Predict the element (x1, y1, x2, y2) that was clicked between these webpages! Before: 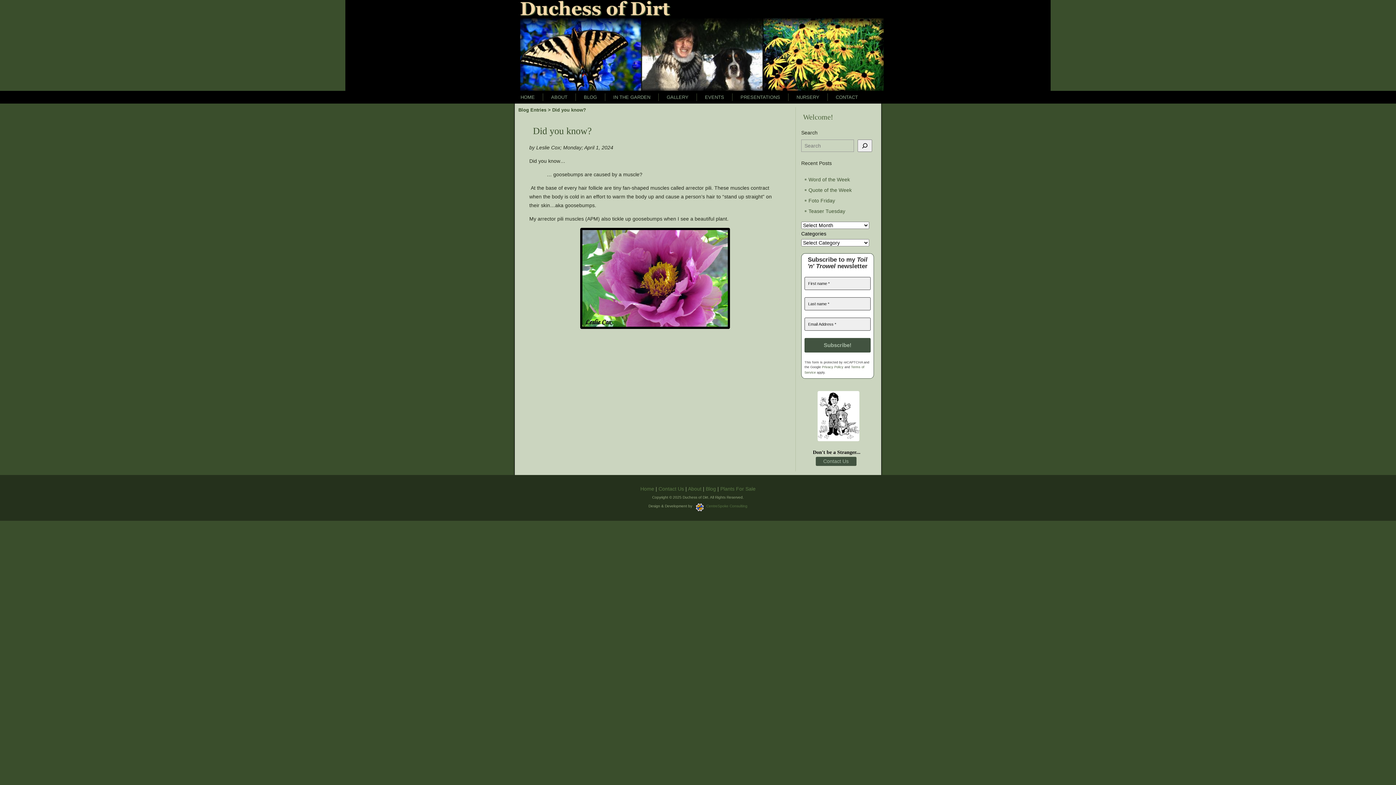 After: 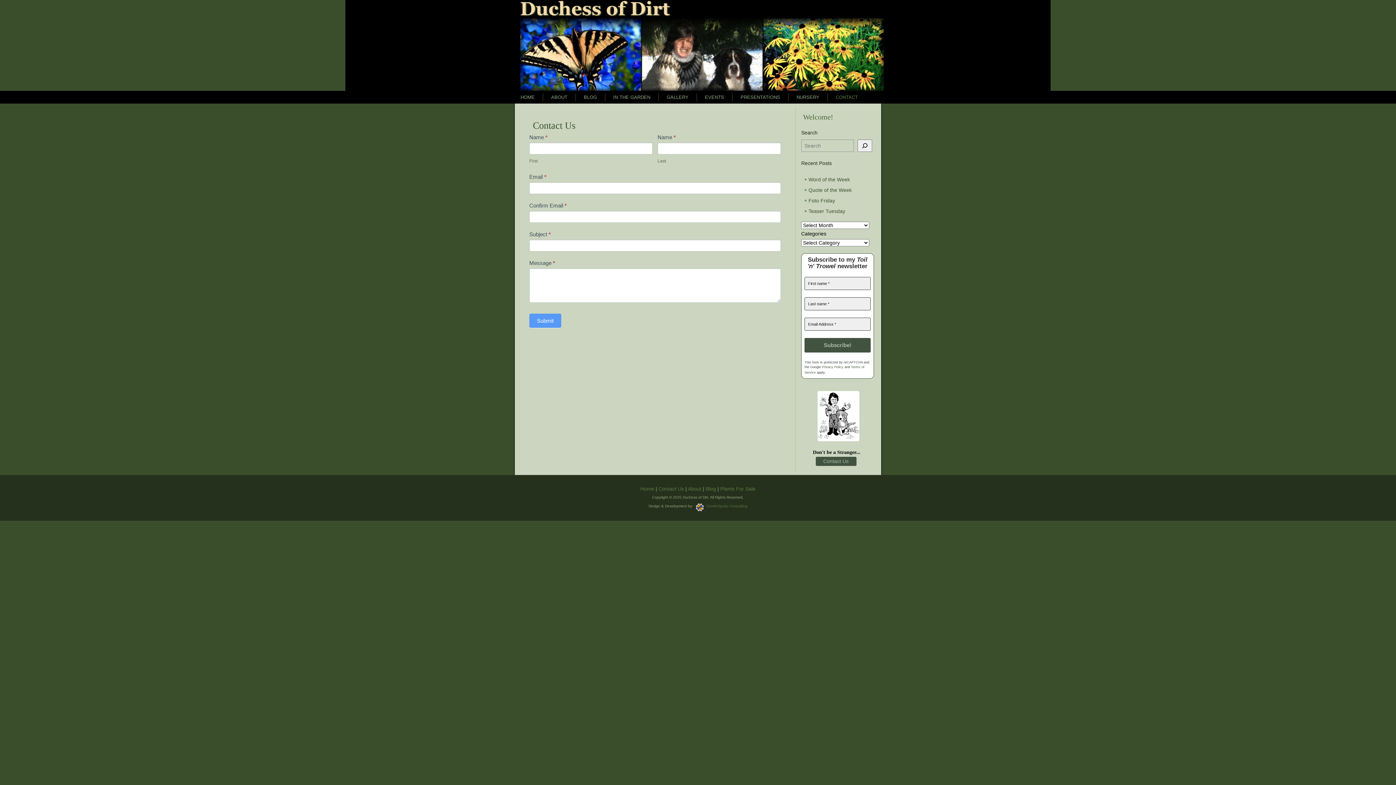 Action: bbox: (829, 90, 864, 103) label: CONTACT